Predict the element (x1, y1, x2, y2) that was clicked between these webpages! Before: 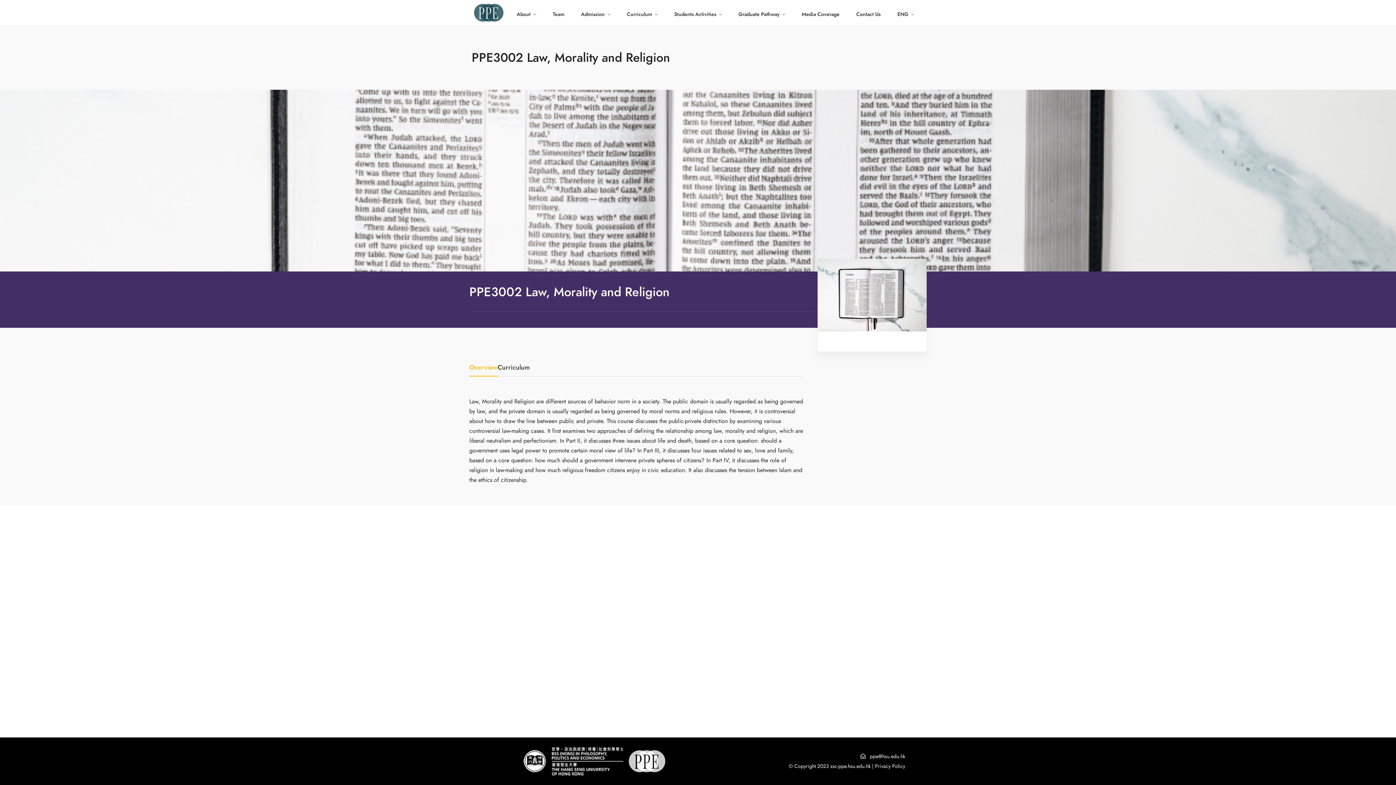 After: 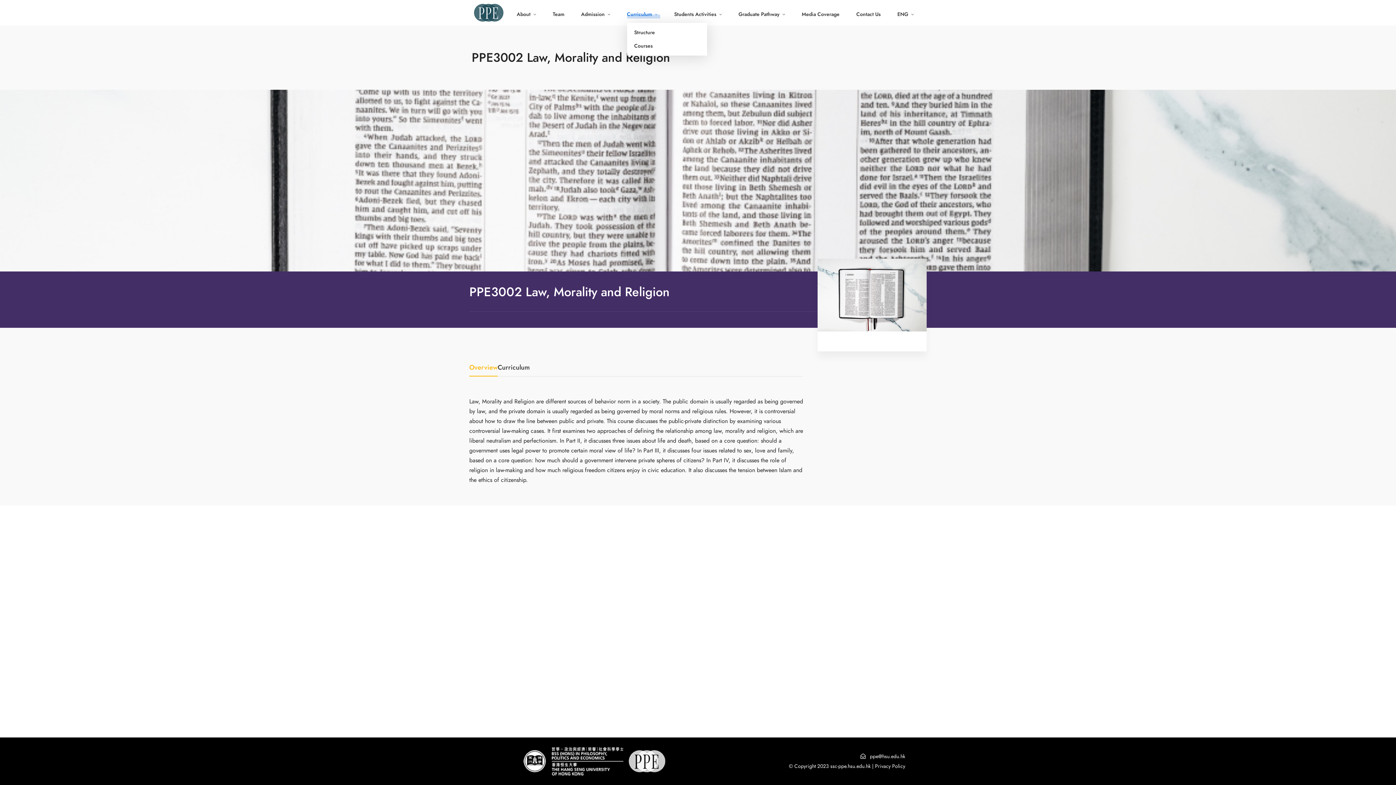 Action: label: Curriculum bbox: (627, 10, 660, 18)